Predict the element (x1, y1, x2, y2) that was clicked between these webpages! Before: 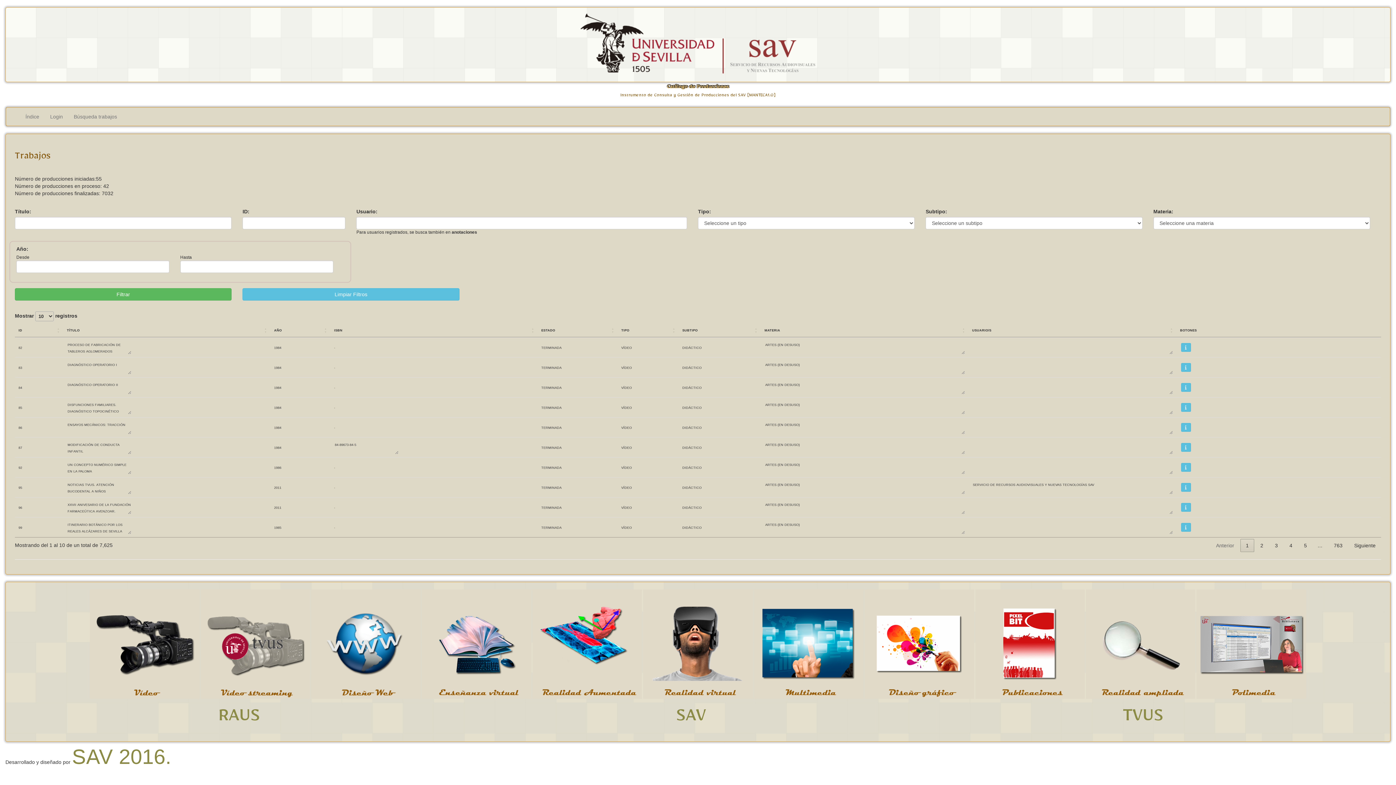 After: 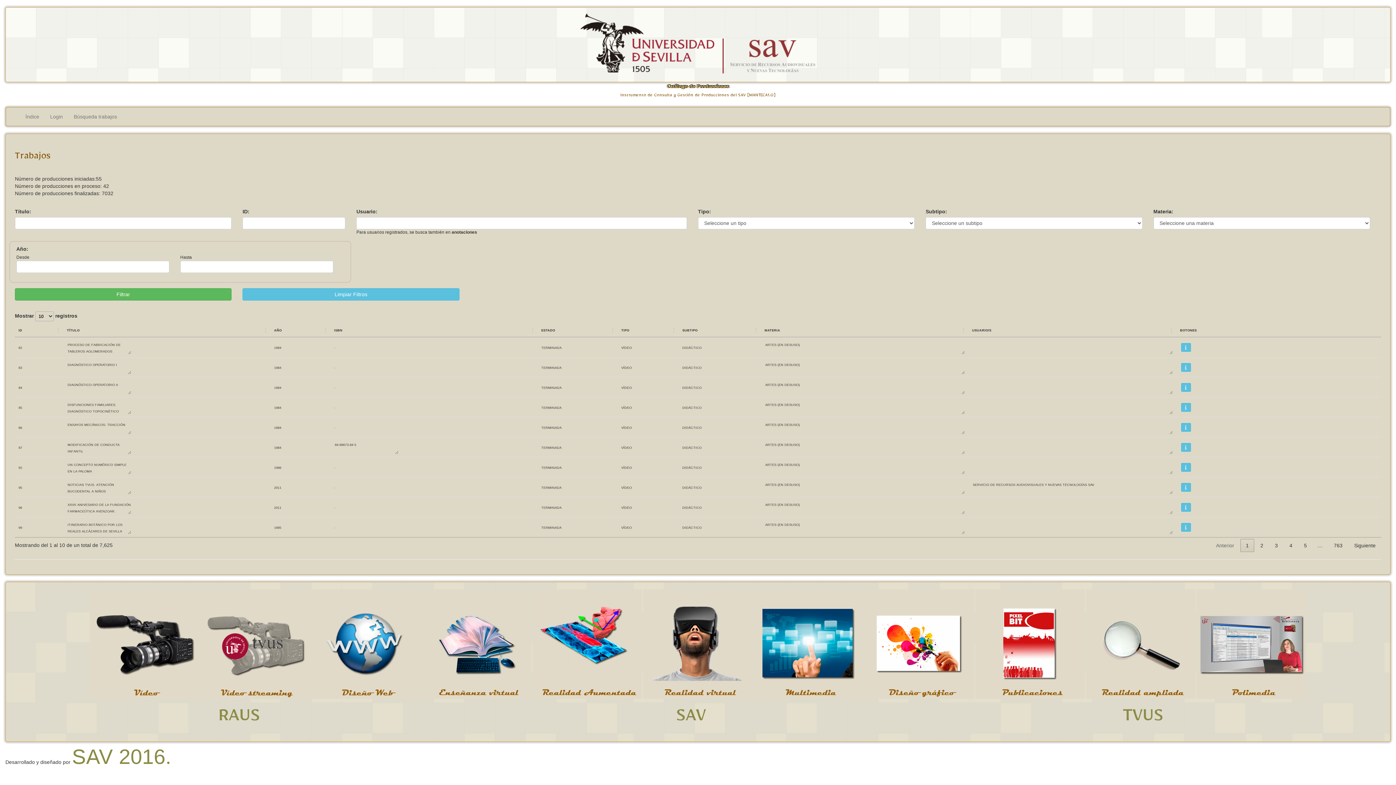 Action: bbox: (1240, 539, 1254, 552) label: 1